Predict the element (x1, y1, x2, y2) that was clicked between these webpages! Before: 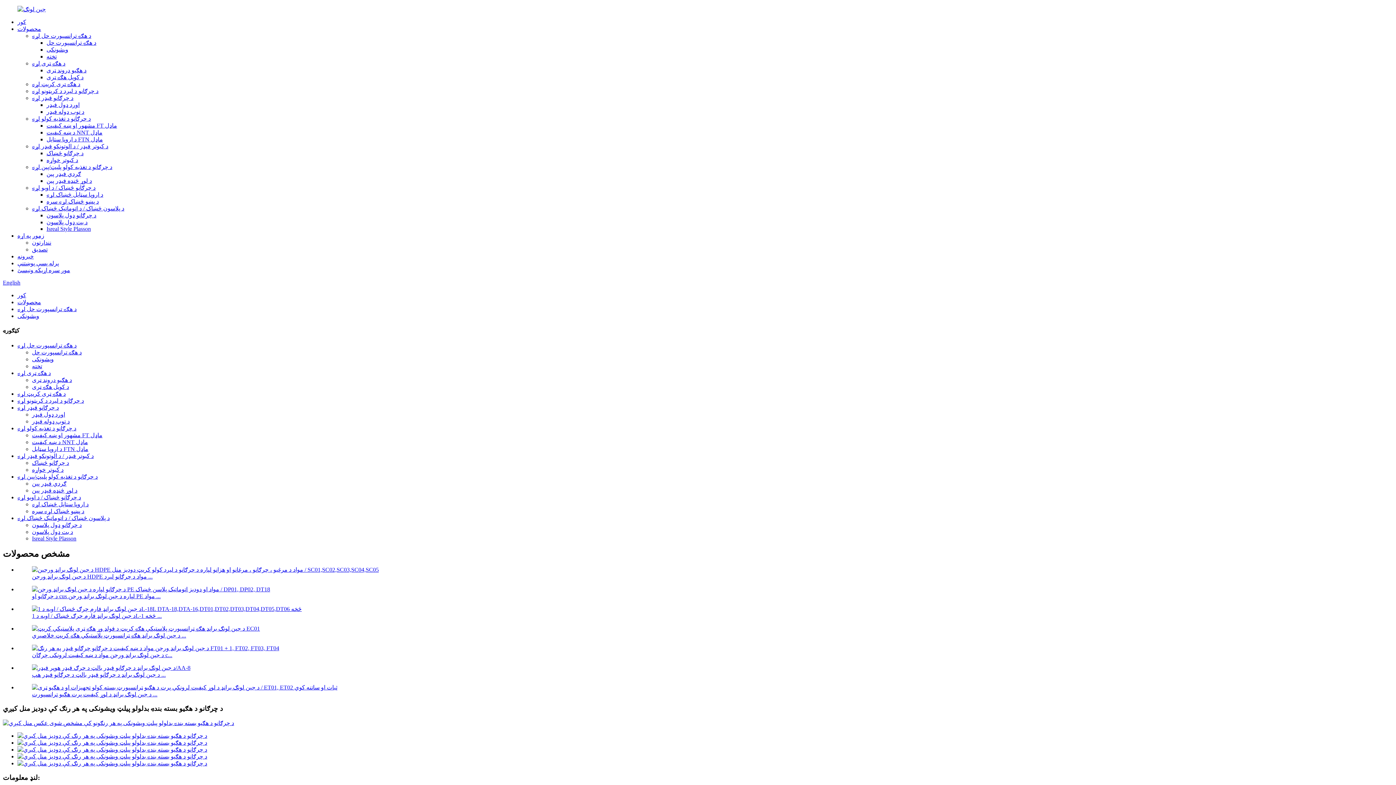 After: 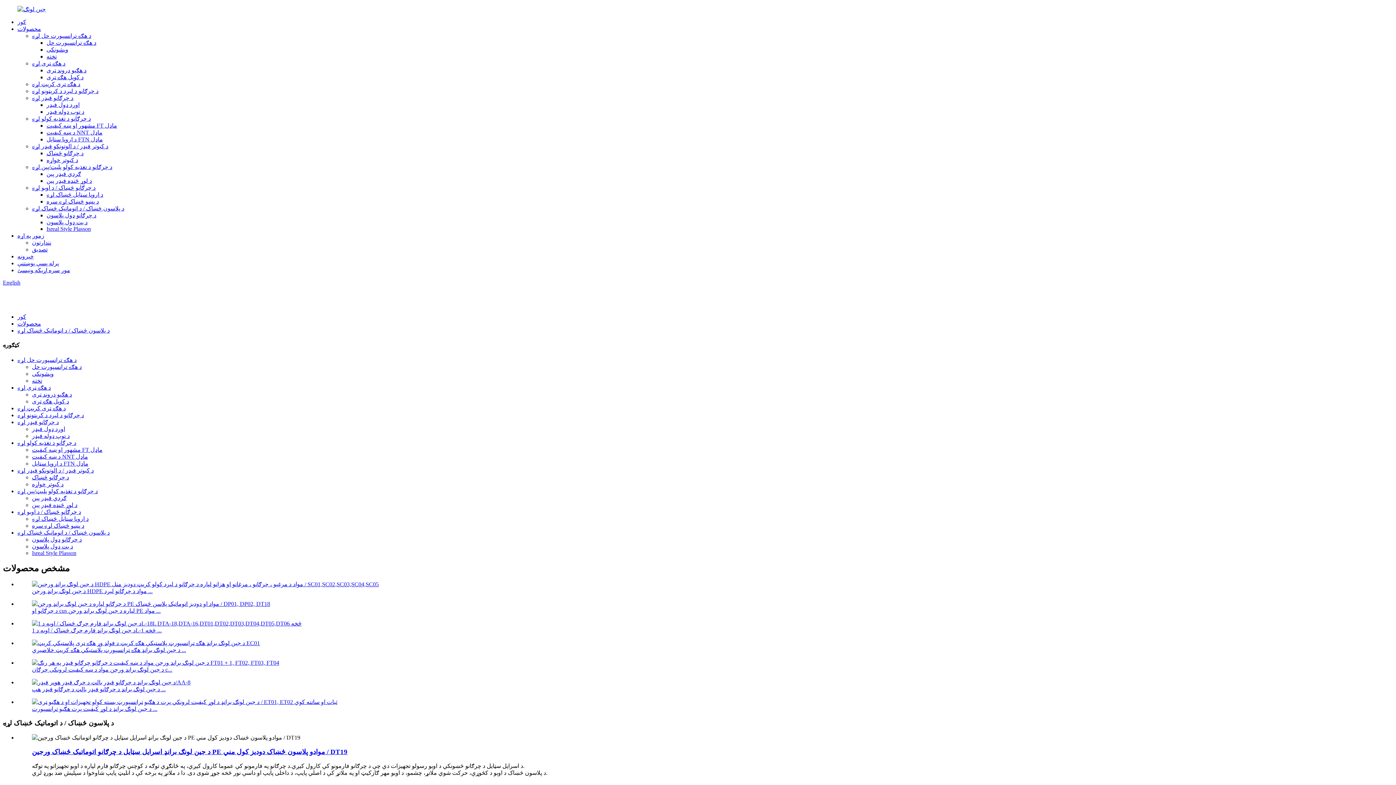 Action: bbox: (32, 205, 124, 211) label: د پلاسون څښاک / د اتوماتیک څښاک لړۍ